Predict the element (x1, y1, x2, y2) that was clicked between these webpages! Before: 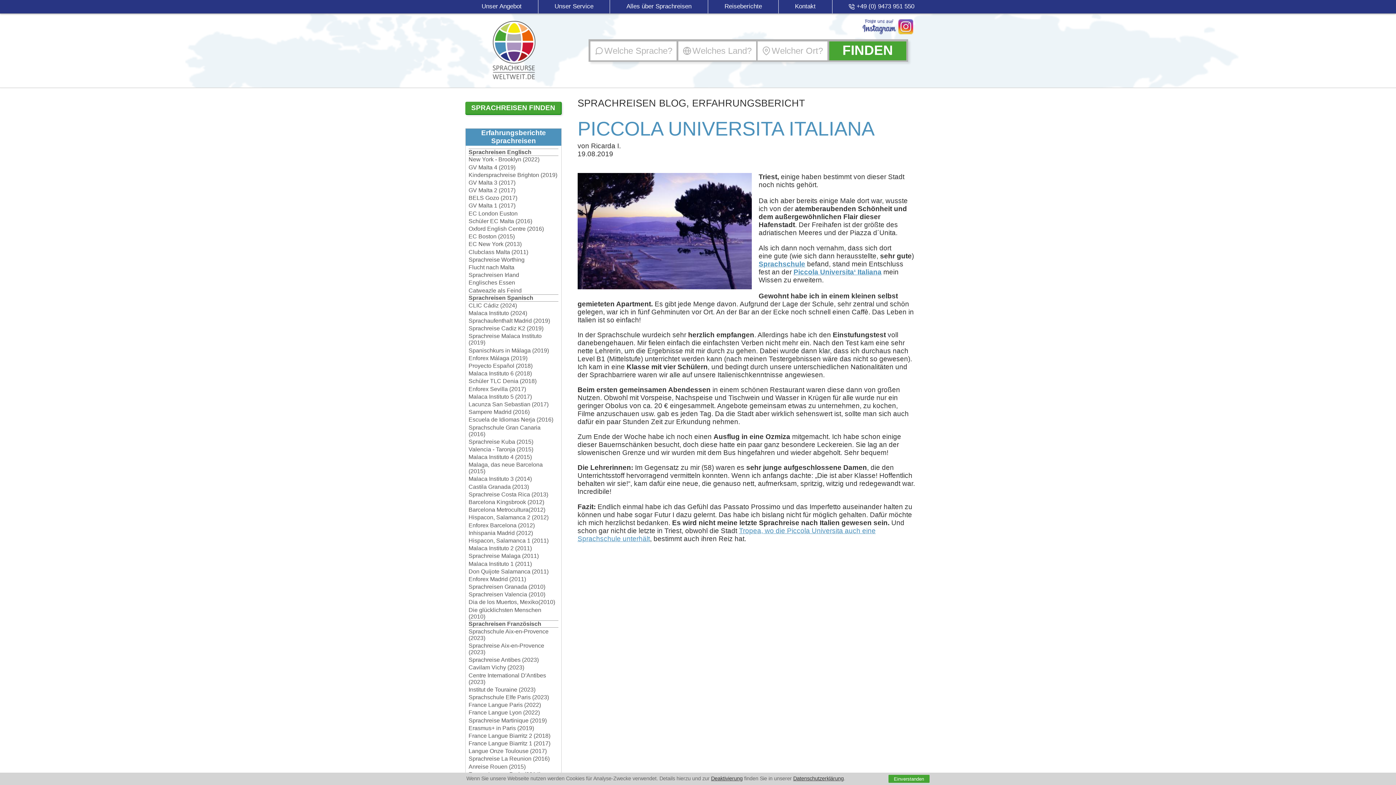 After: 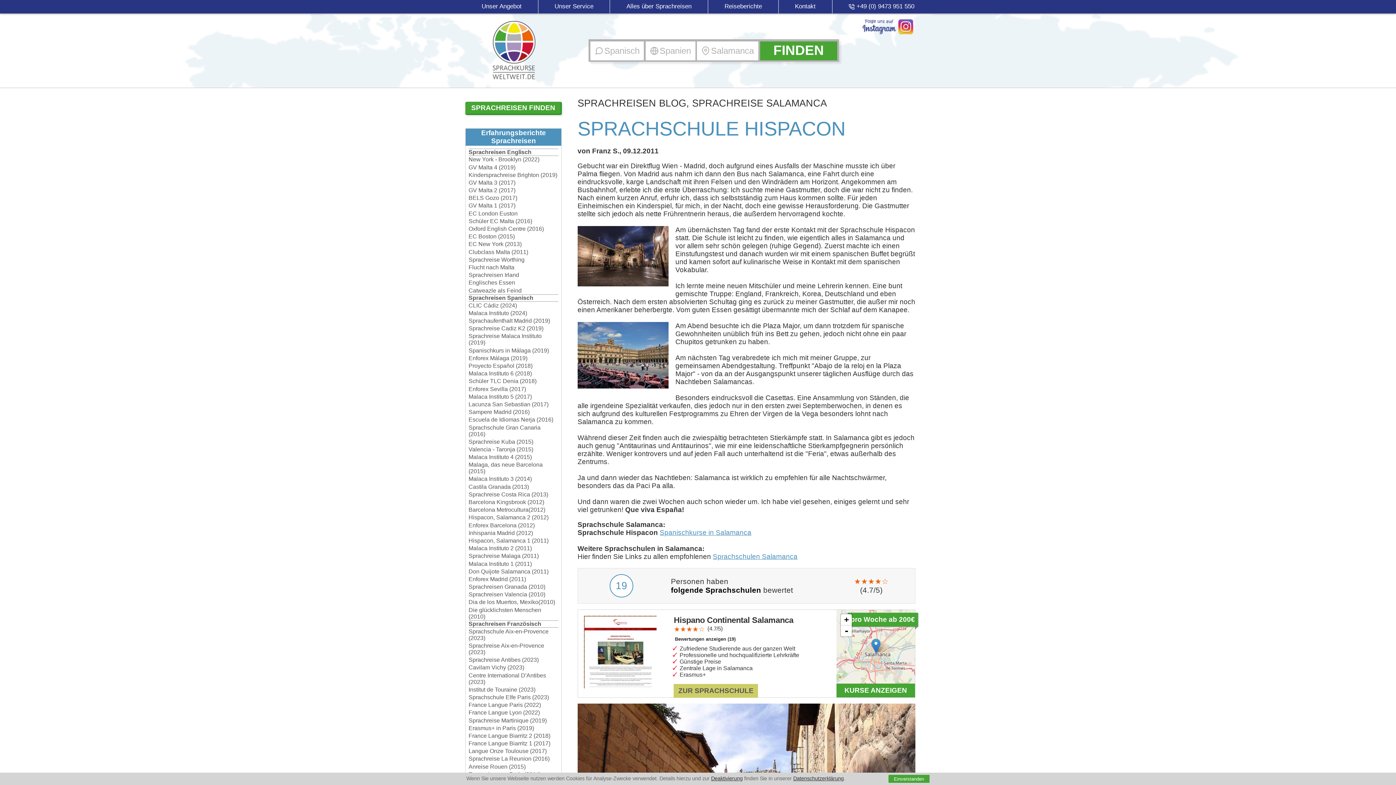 Action: label: Hispacon, Salamanca 1 (2011) bbox: (468, 537, 558, 544)